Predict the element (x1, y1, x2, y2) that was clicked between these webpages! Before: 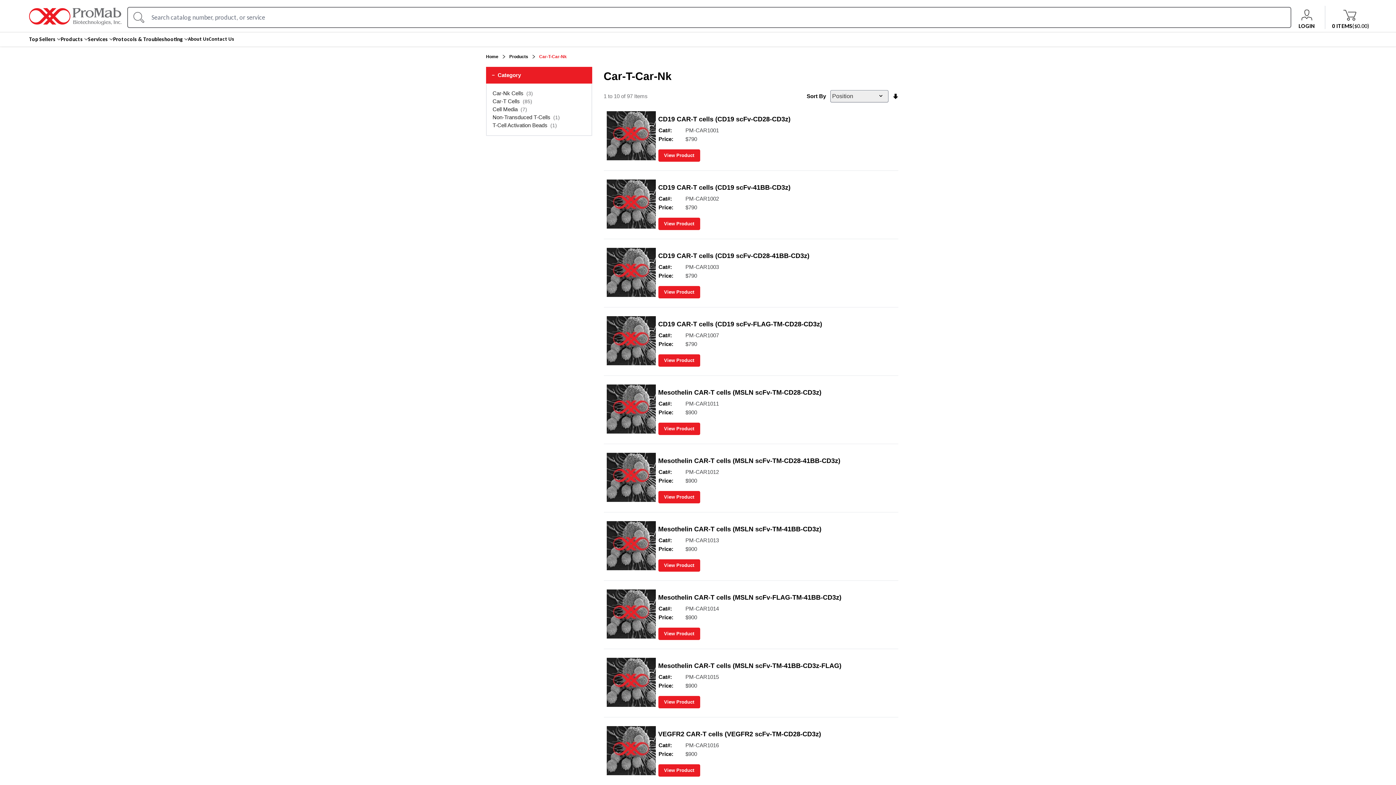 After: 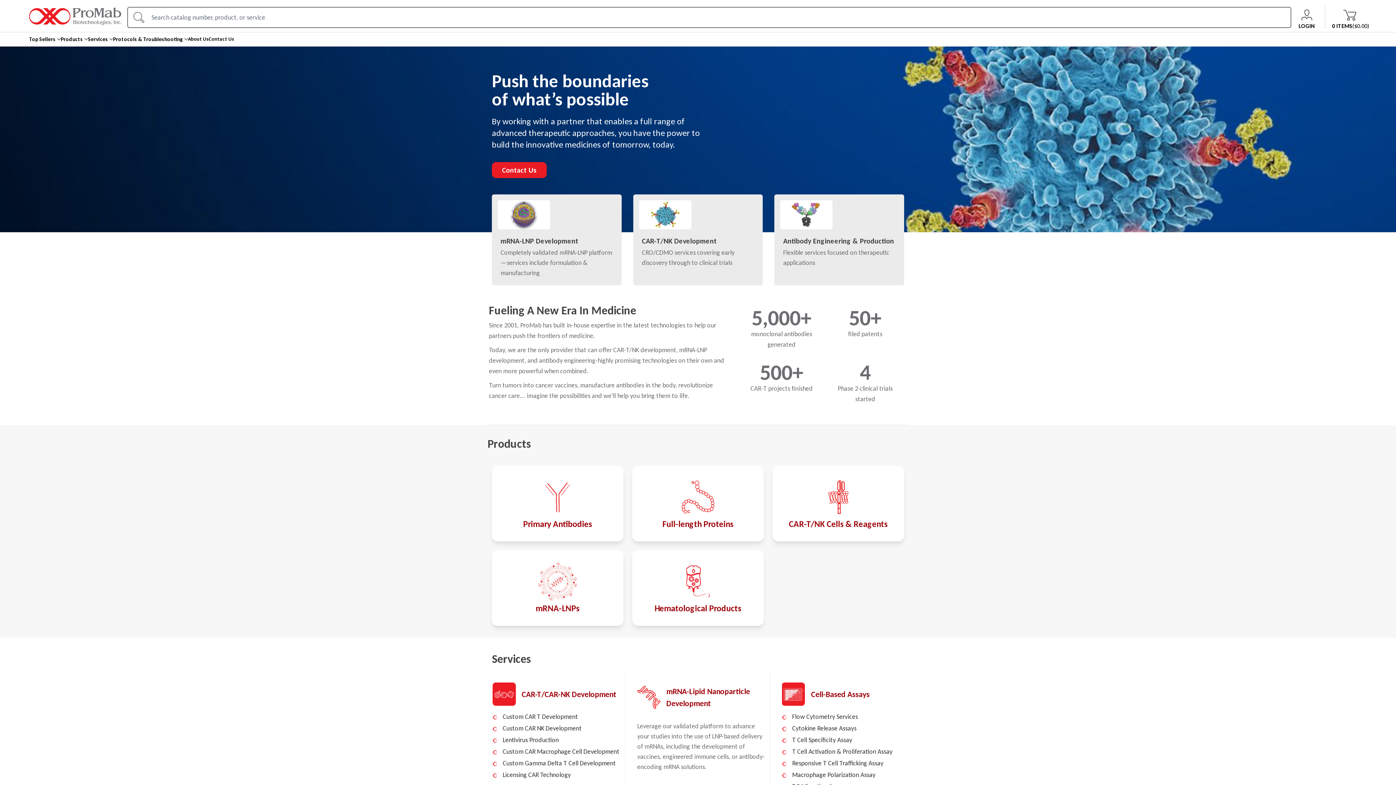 Action: bbox: (29, 7, 121, 25)